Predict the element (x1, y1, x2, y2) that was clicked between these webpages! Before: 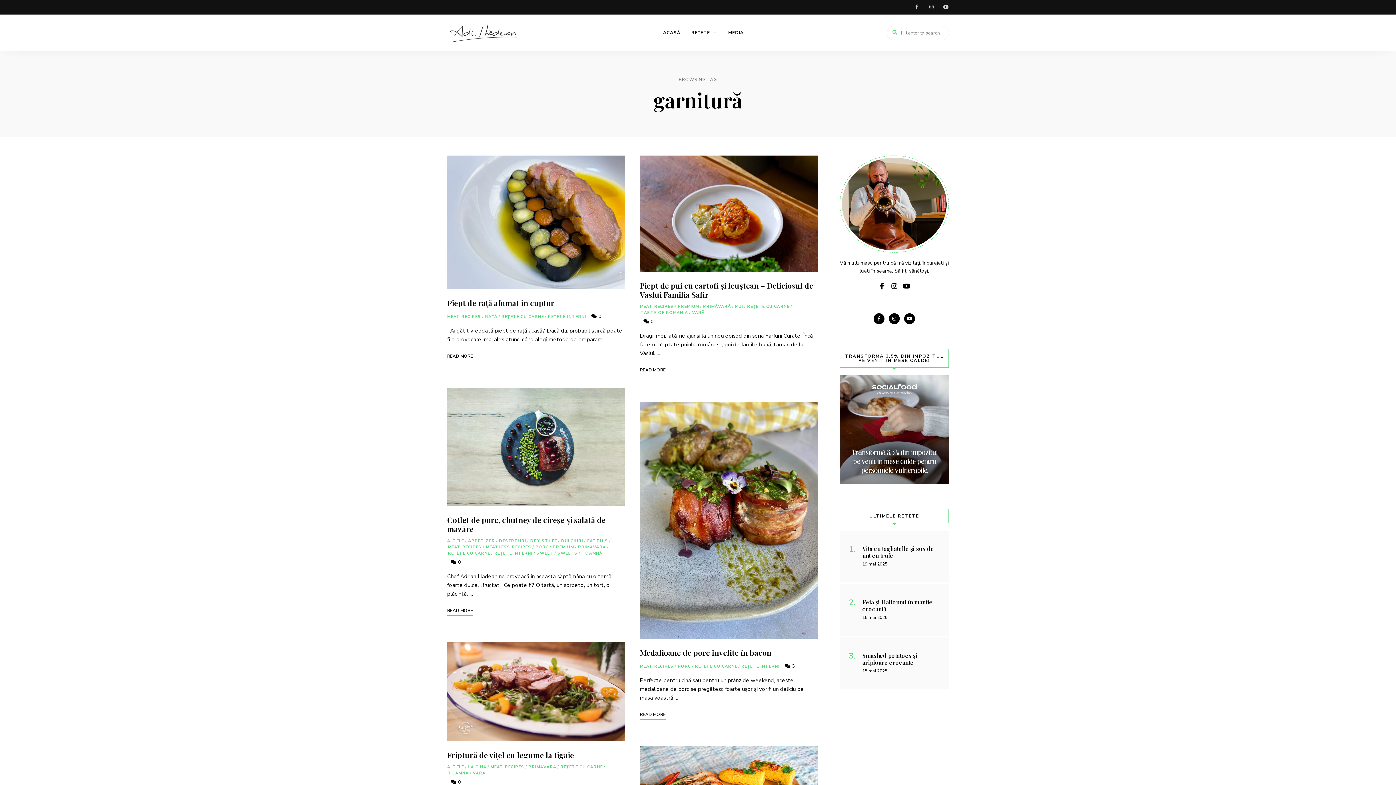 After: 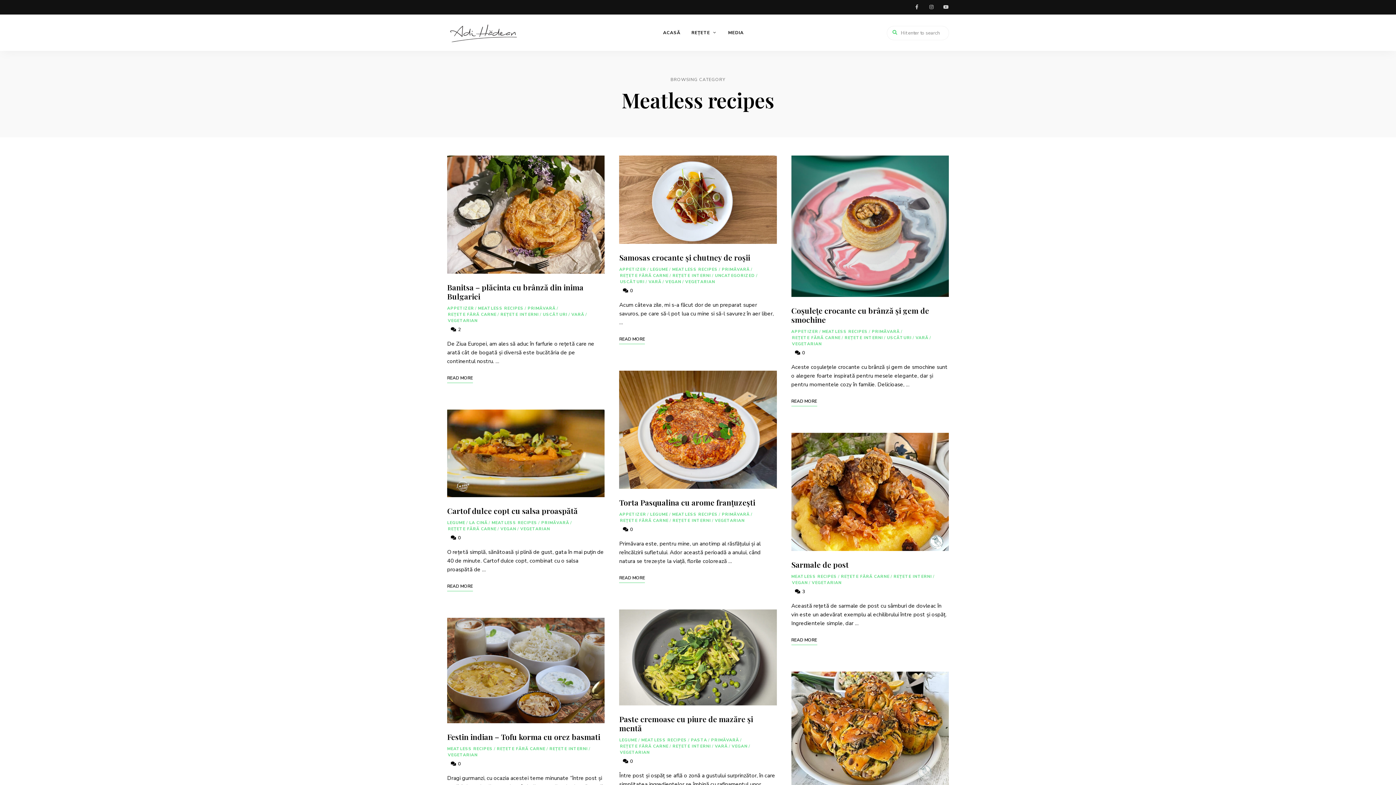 Action: label: MEATLESS RECIPES bbox: (485, 544, 531, 550)